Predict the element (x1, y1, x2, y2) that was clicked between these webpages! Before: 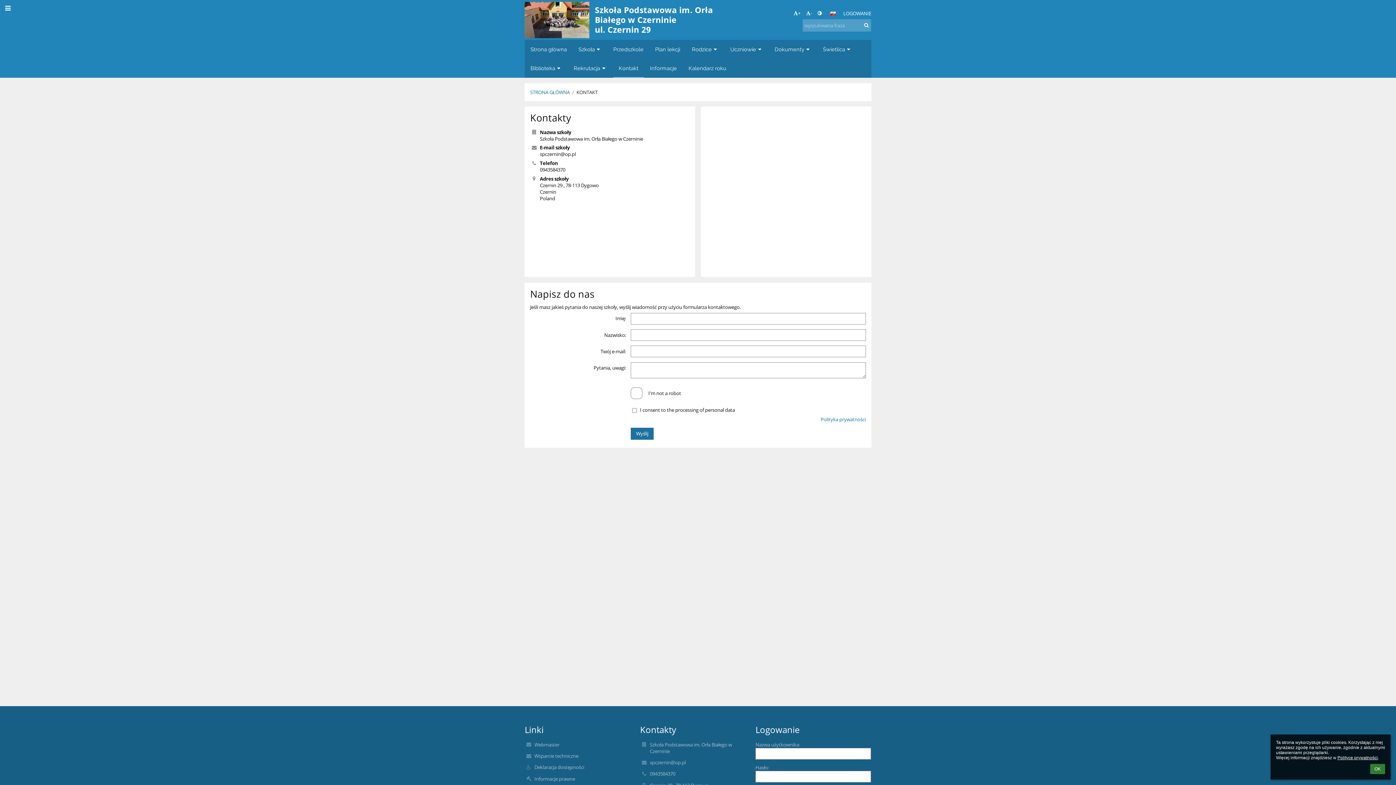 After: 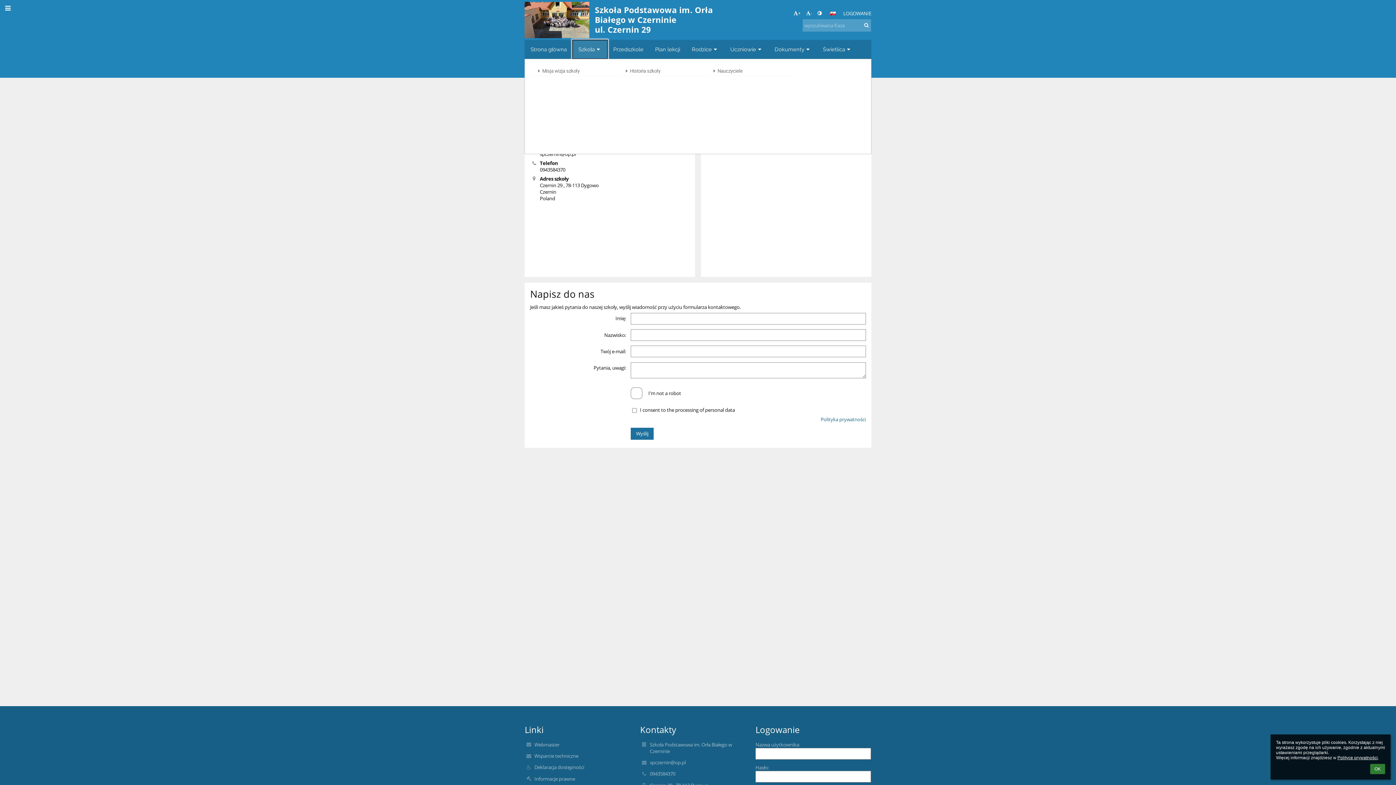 Action: bbox: (572, 40, 607, 58) label: Szkoła